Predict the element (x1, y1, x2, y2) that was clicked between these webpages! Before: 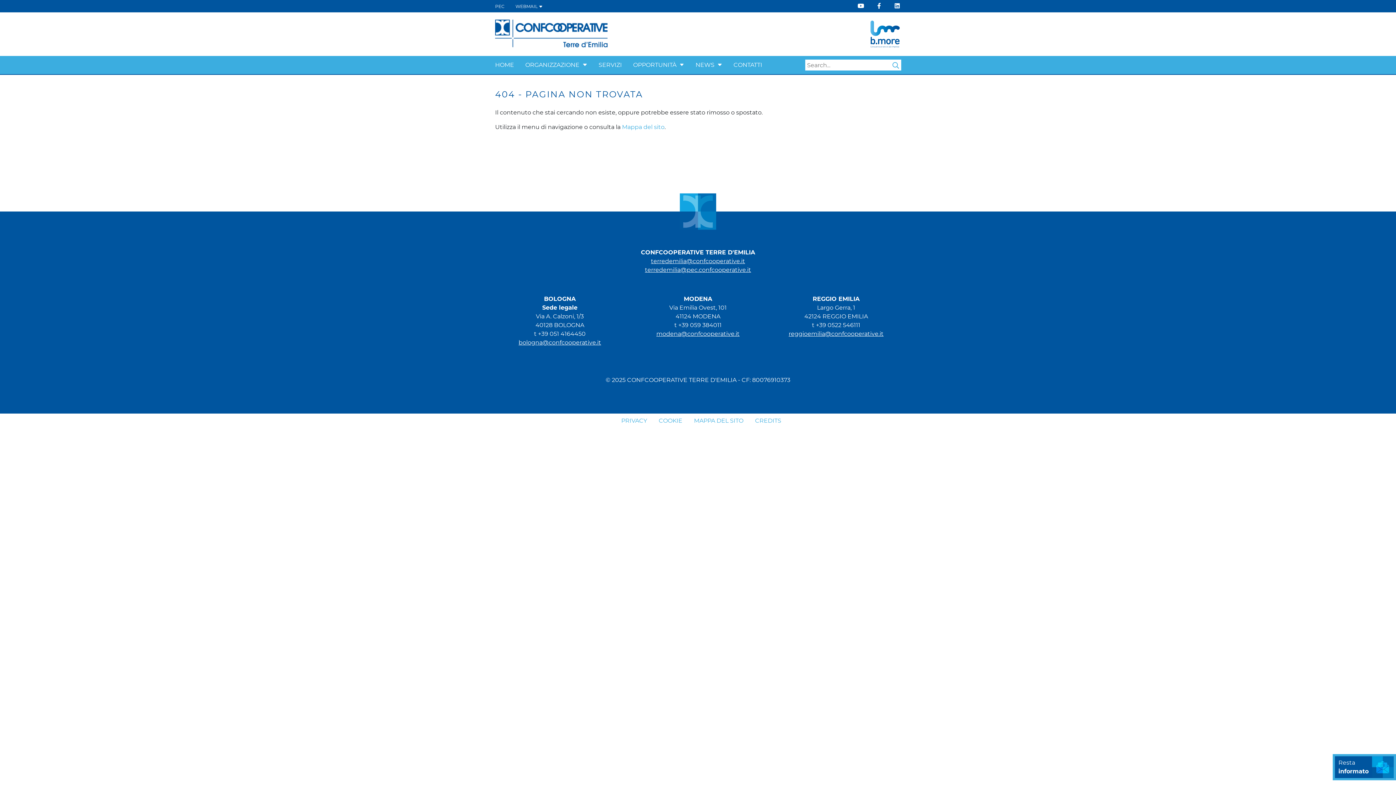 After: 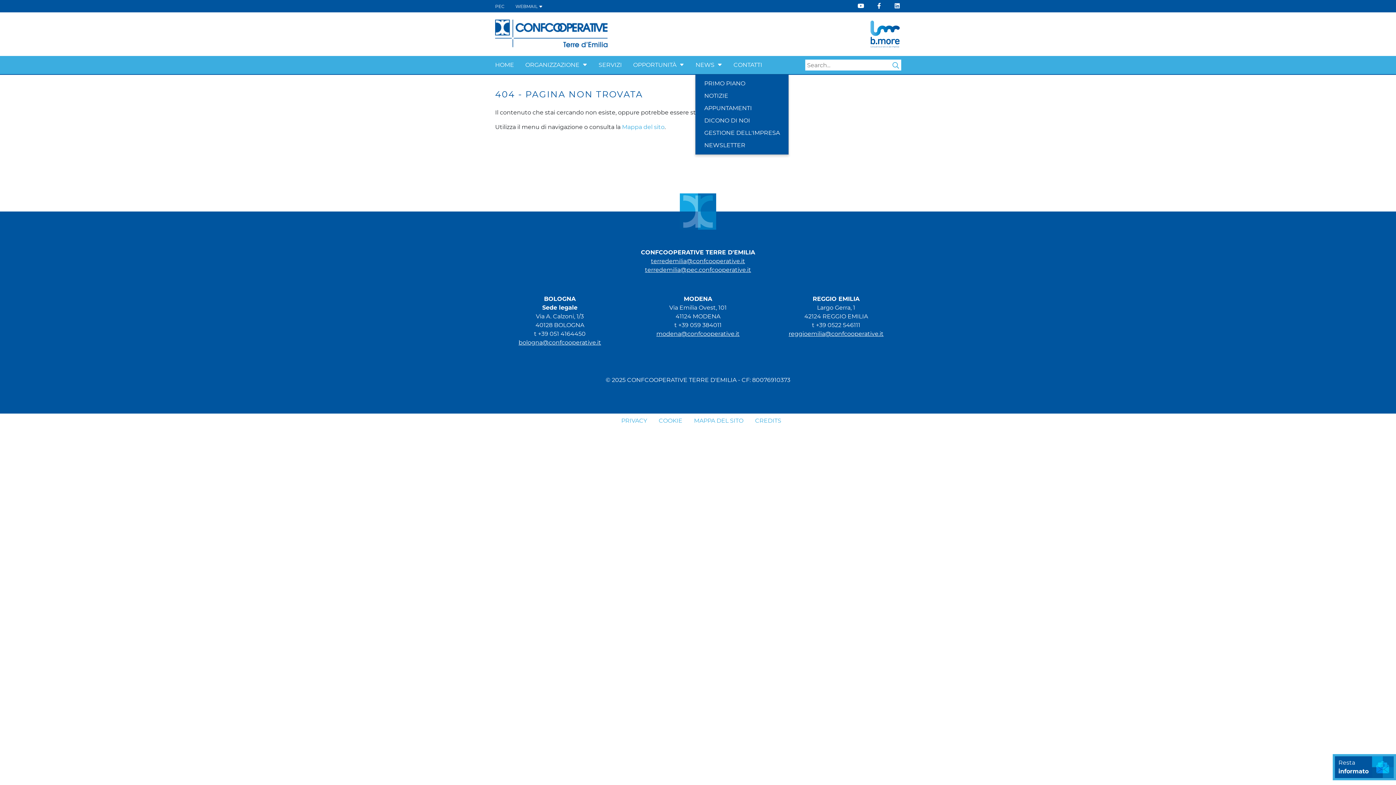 Action: bbox: (717, 61, 722, 68)